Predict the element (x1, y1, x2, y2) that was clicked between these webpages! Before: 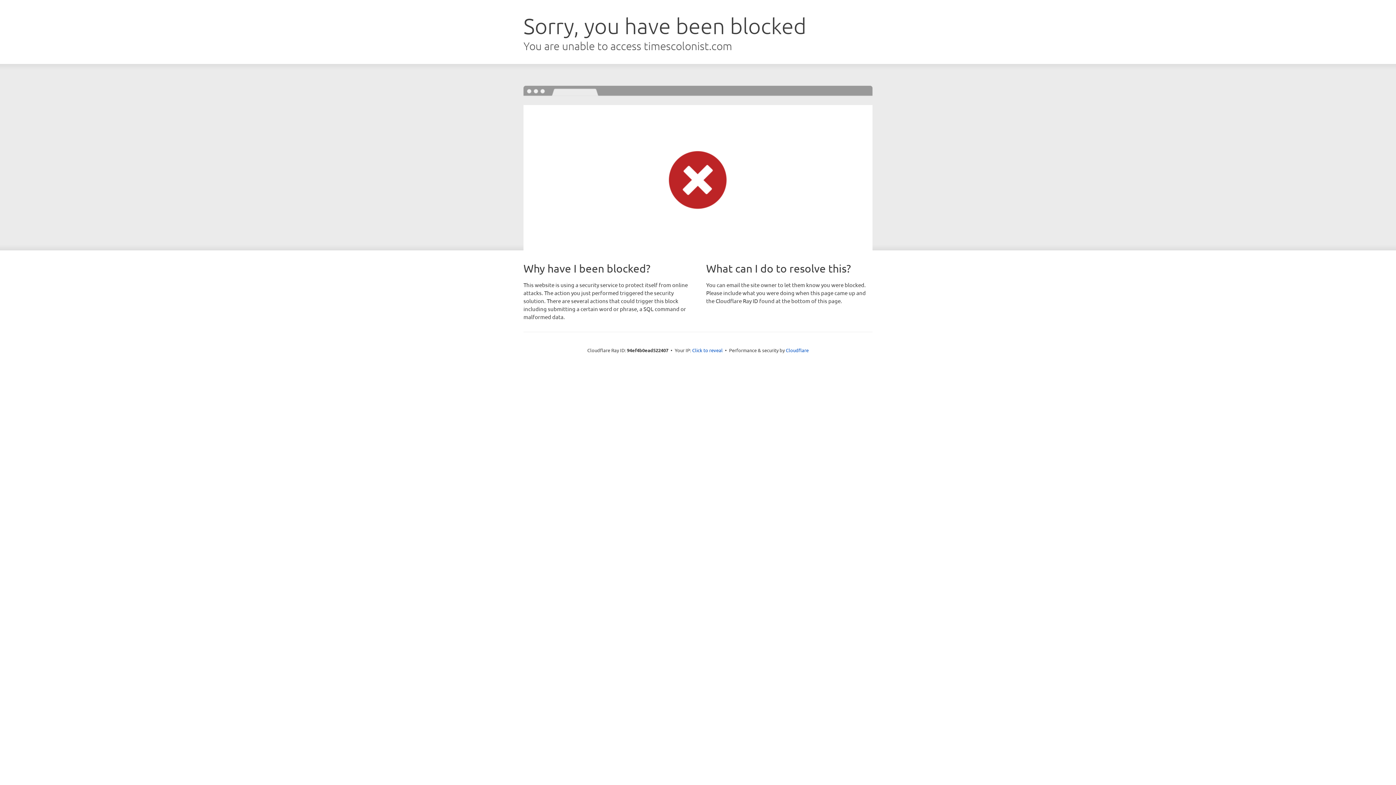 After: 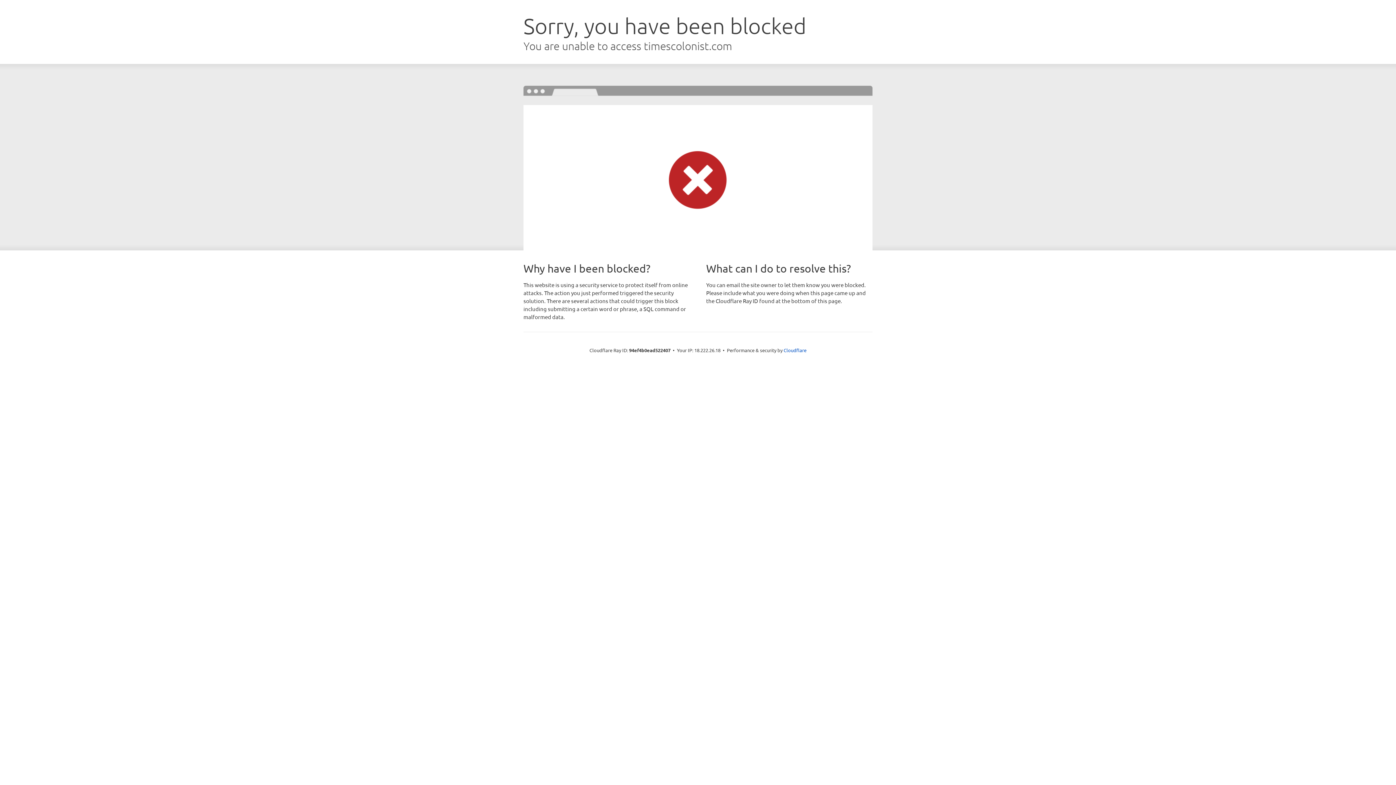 Action: bbox: (692, 346, 722, 353) label: Click to reveal